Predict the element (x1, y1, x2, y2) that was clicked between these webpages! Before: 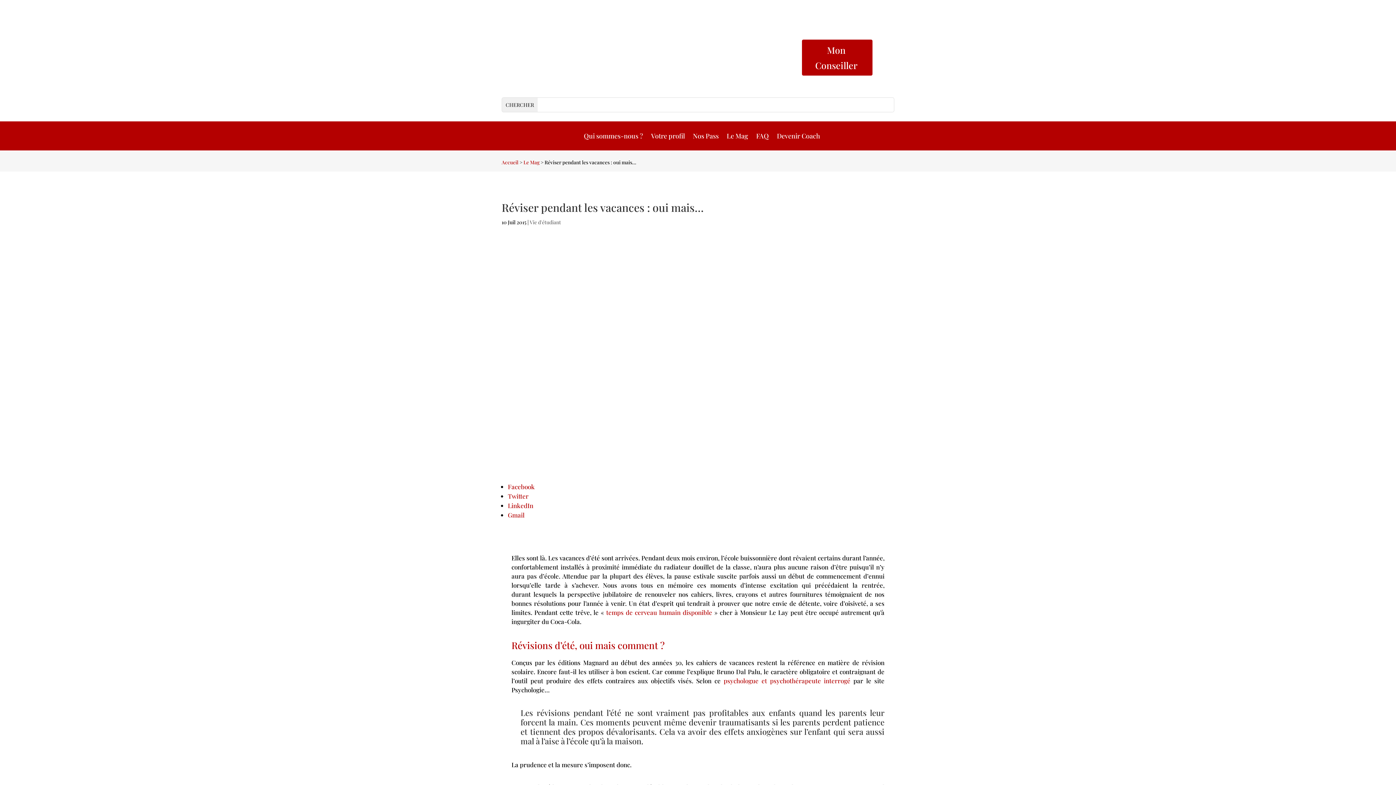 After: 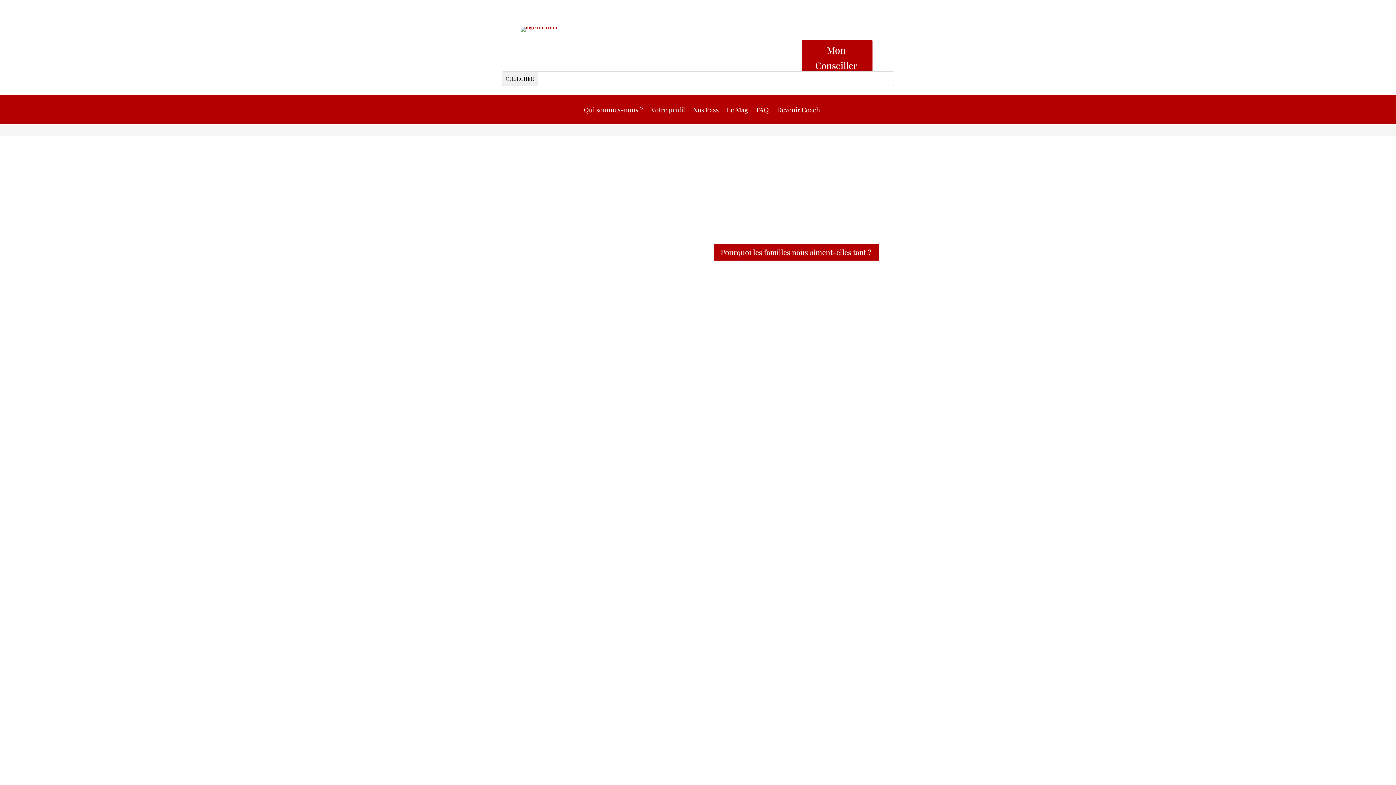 Action: bbox: (520, 70, 675, 77)